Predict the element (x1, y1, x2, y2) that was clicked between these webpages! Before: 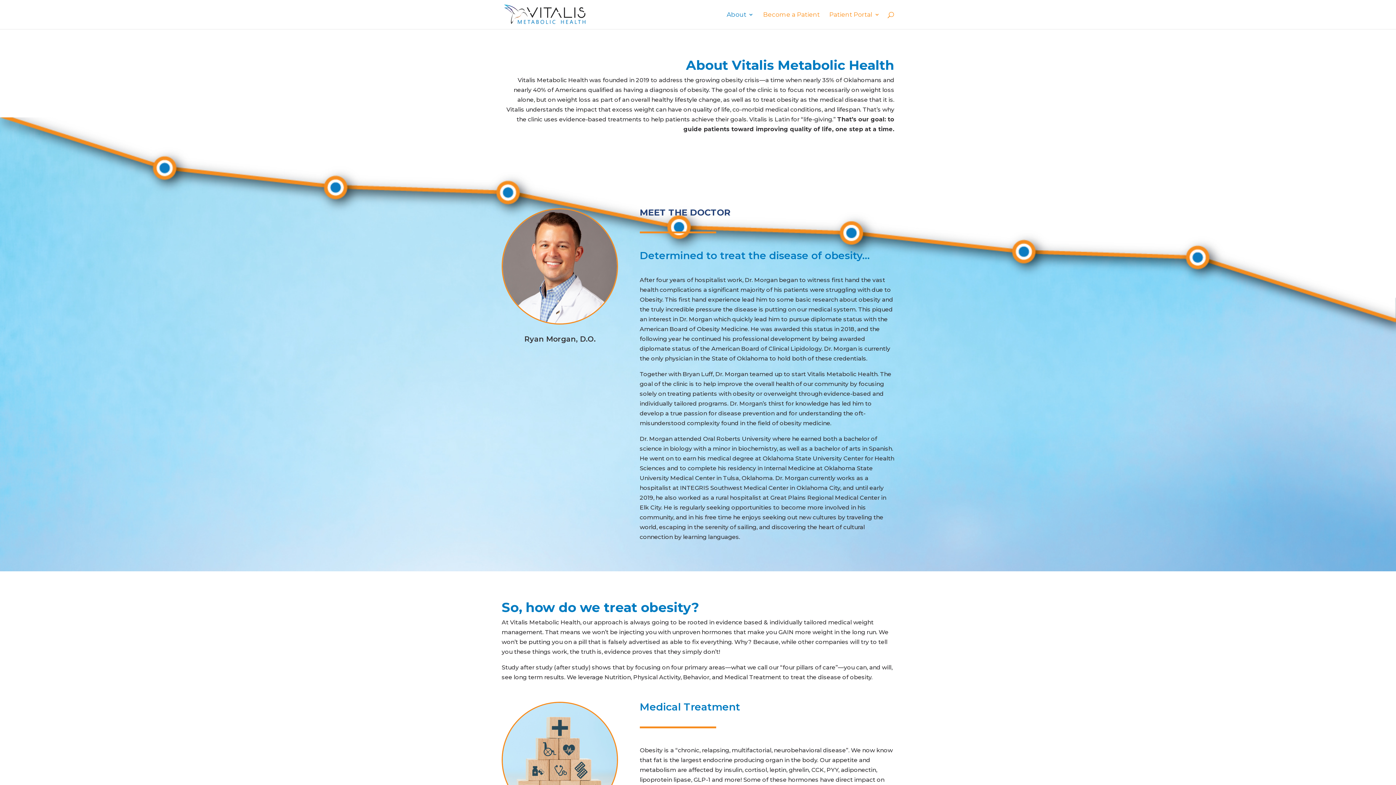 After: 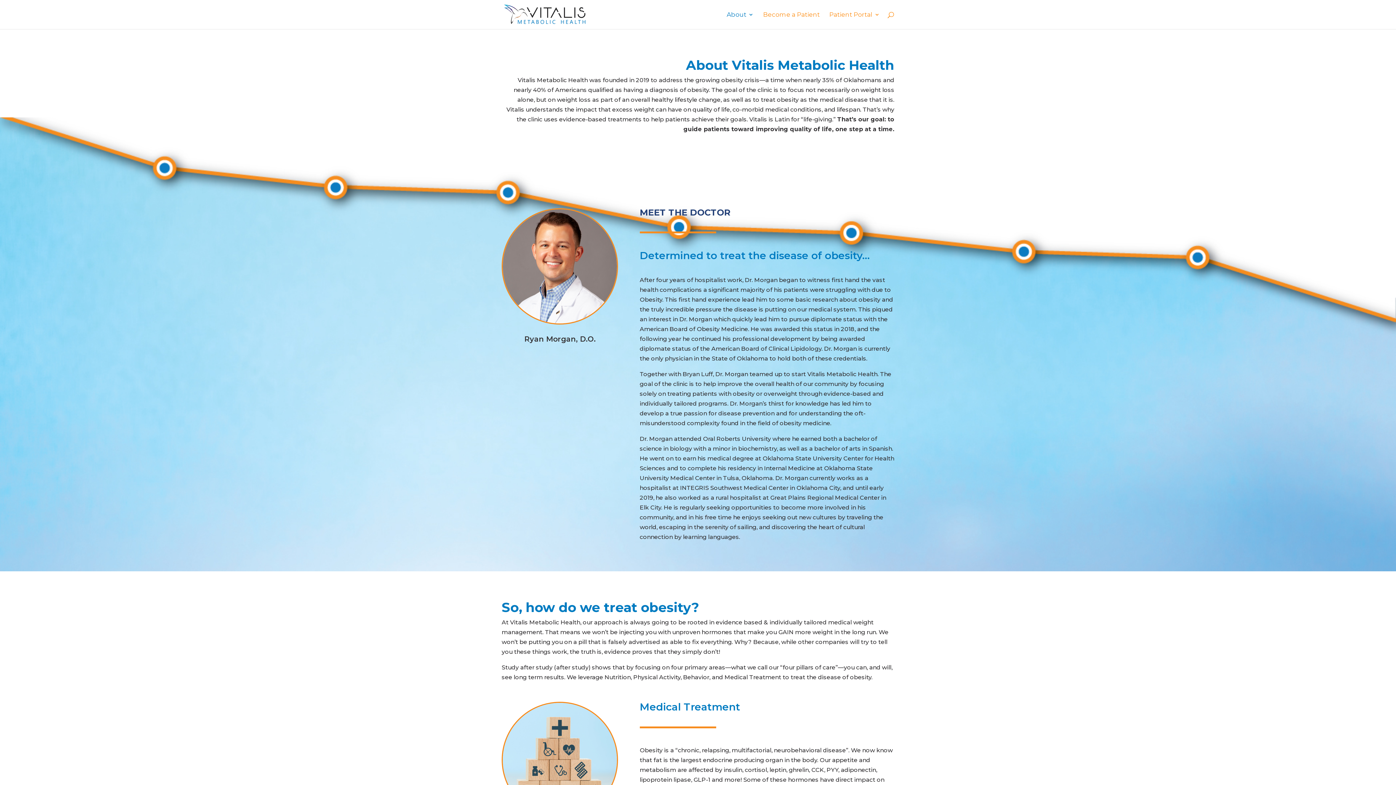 Action: bbox: (726, 12, 753, 29) label: About